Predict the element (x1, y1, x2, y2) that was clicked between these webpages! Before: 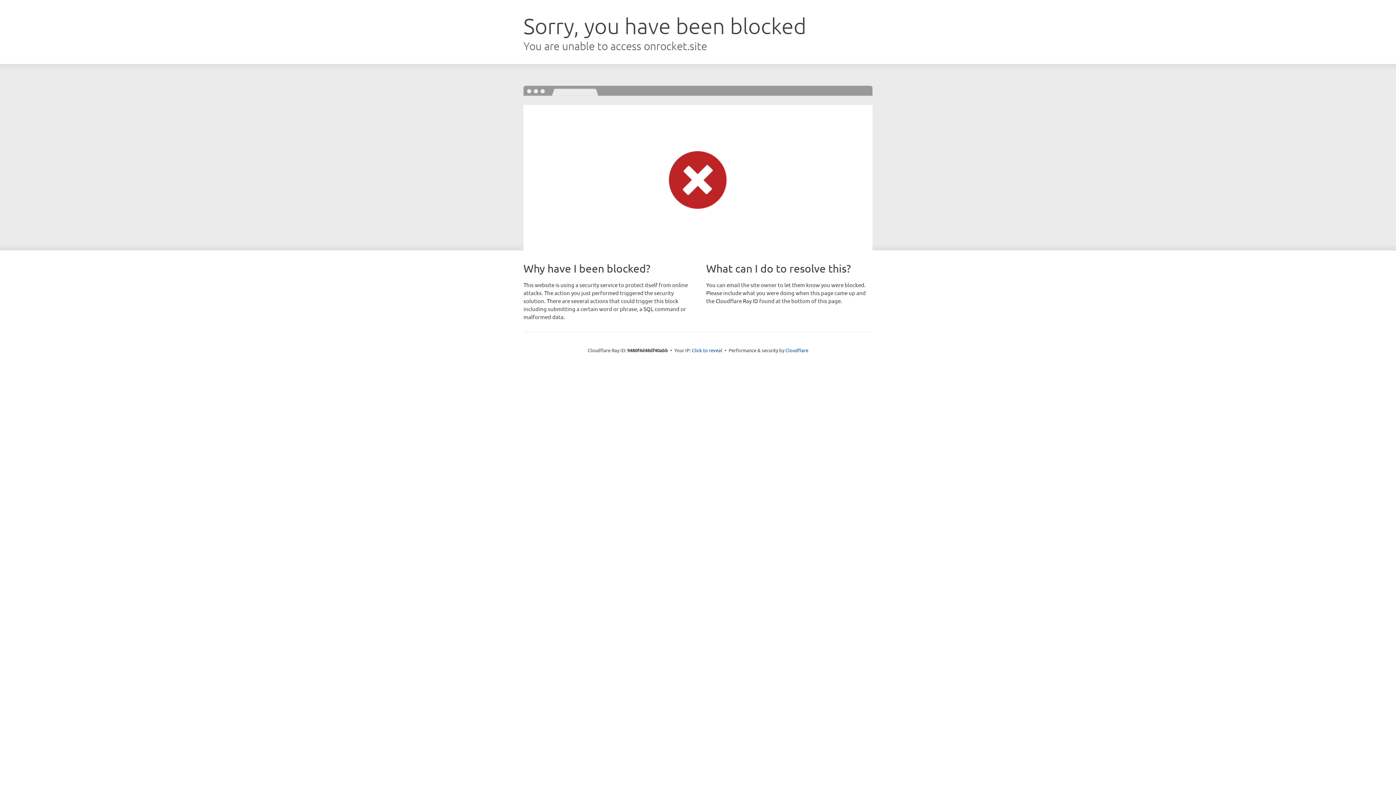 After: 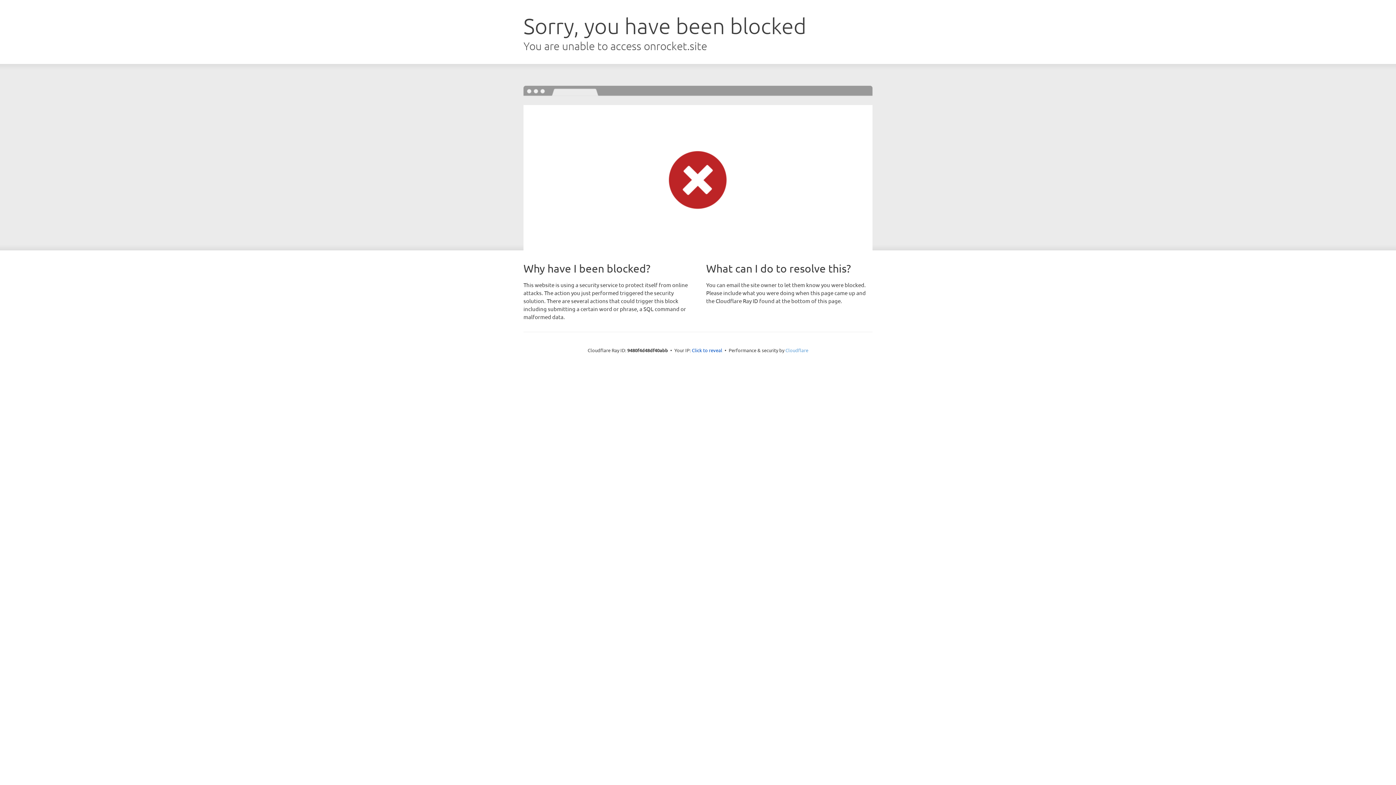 Action: bbox: (785, 347, 808, 353) label: Cloudflare